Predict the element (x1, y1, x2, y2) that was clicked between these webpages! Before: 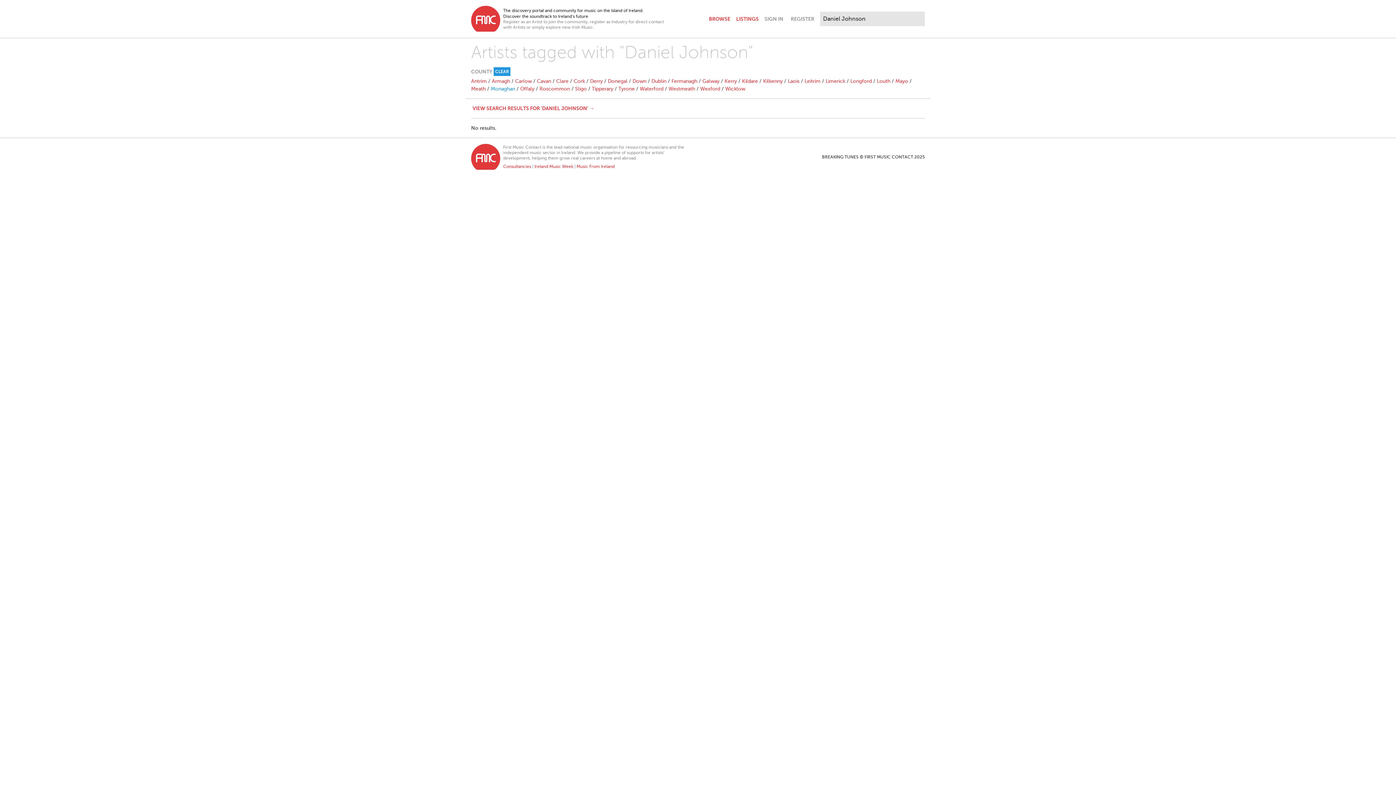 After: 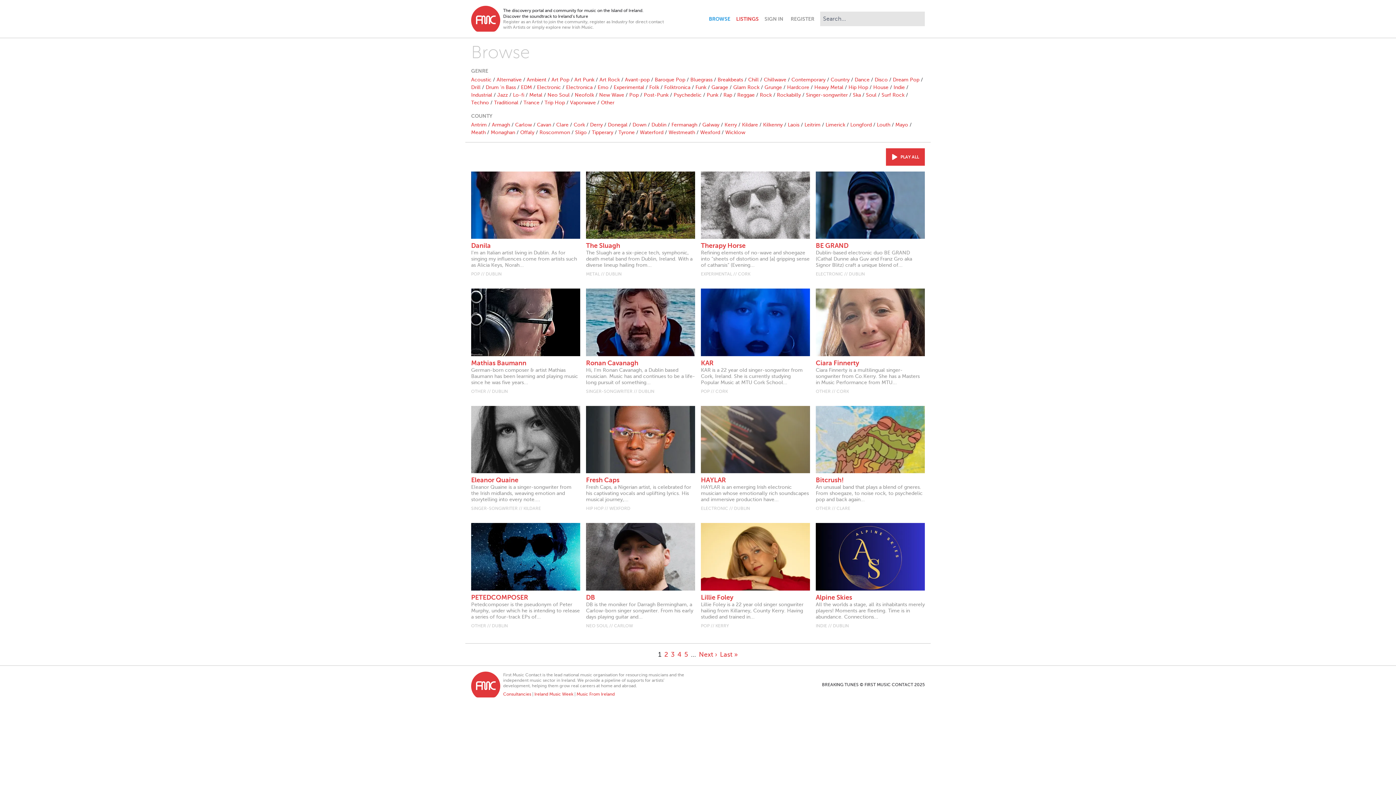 Action: label: BROWSE bbox: (706, 9, 733, 28)